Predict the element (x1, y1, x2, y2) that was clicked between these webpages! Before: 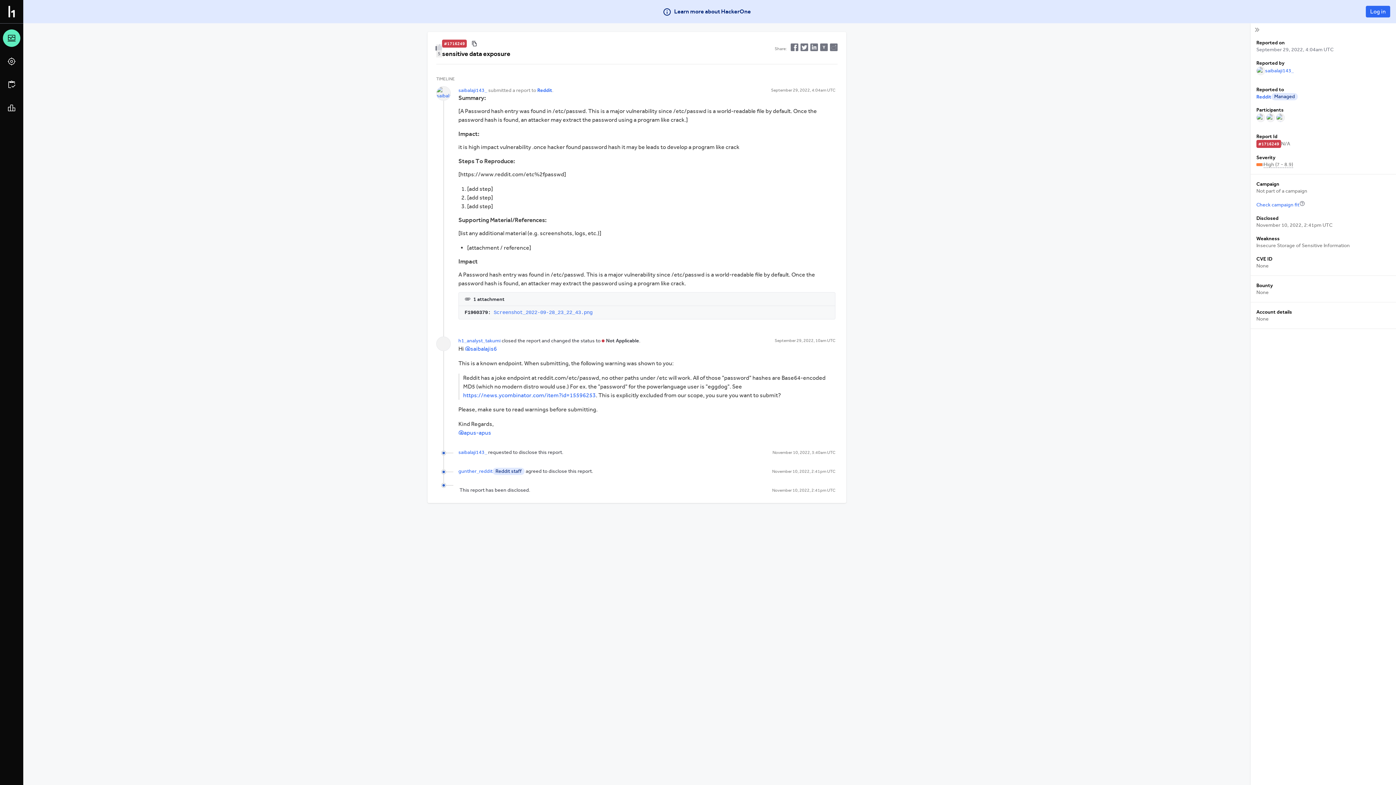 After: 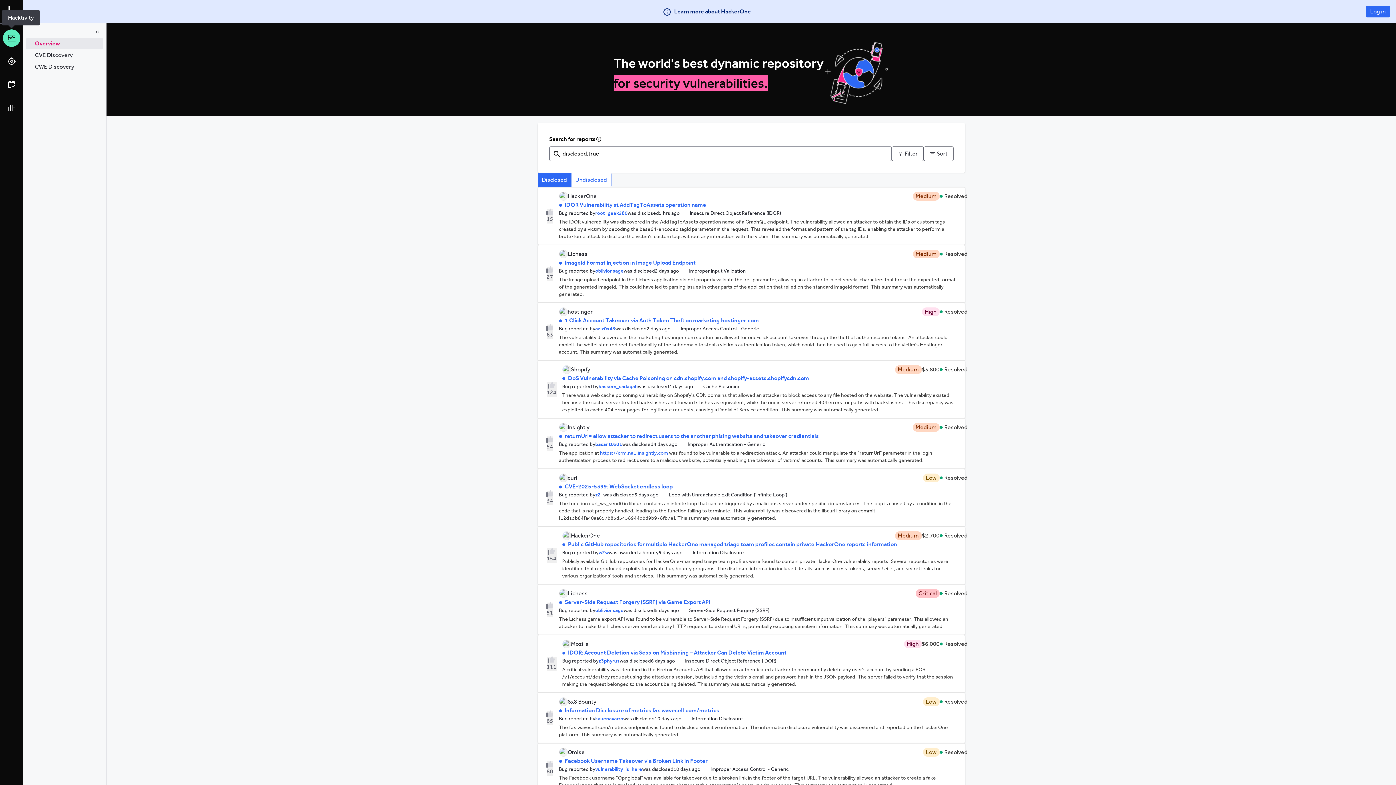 Action: bbox: (2, 29, 20, 46)